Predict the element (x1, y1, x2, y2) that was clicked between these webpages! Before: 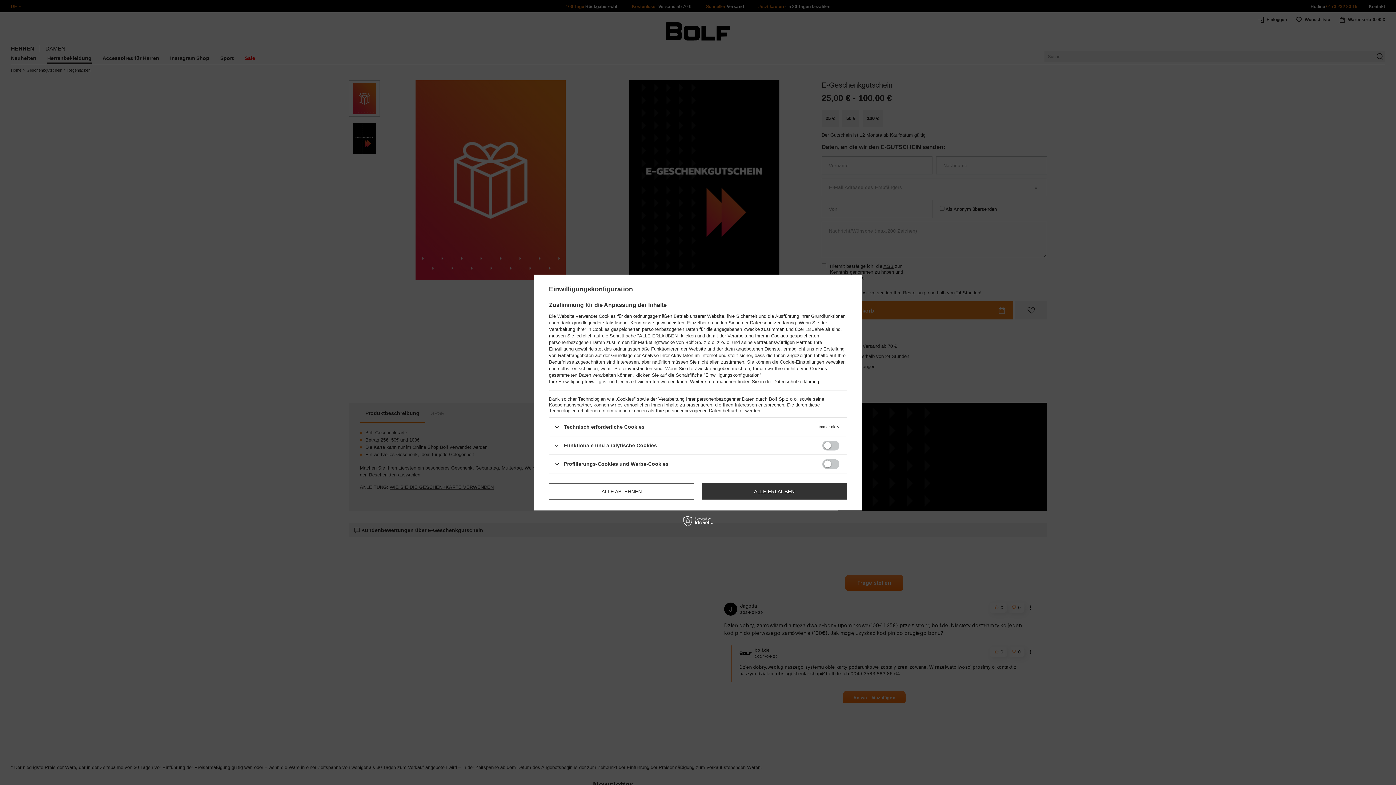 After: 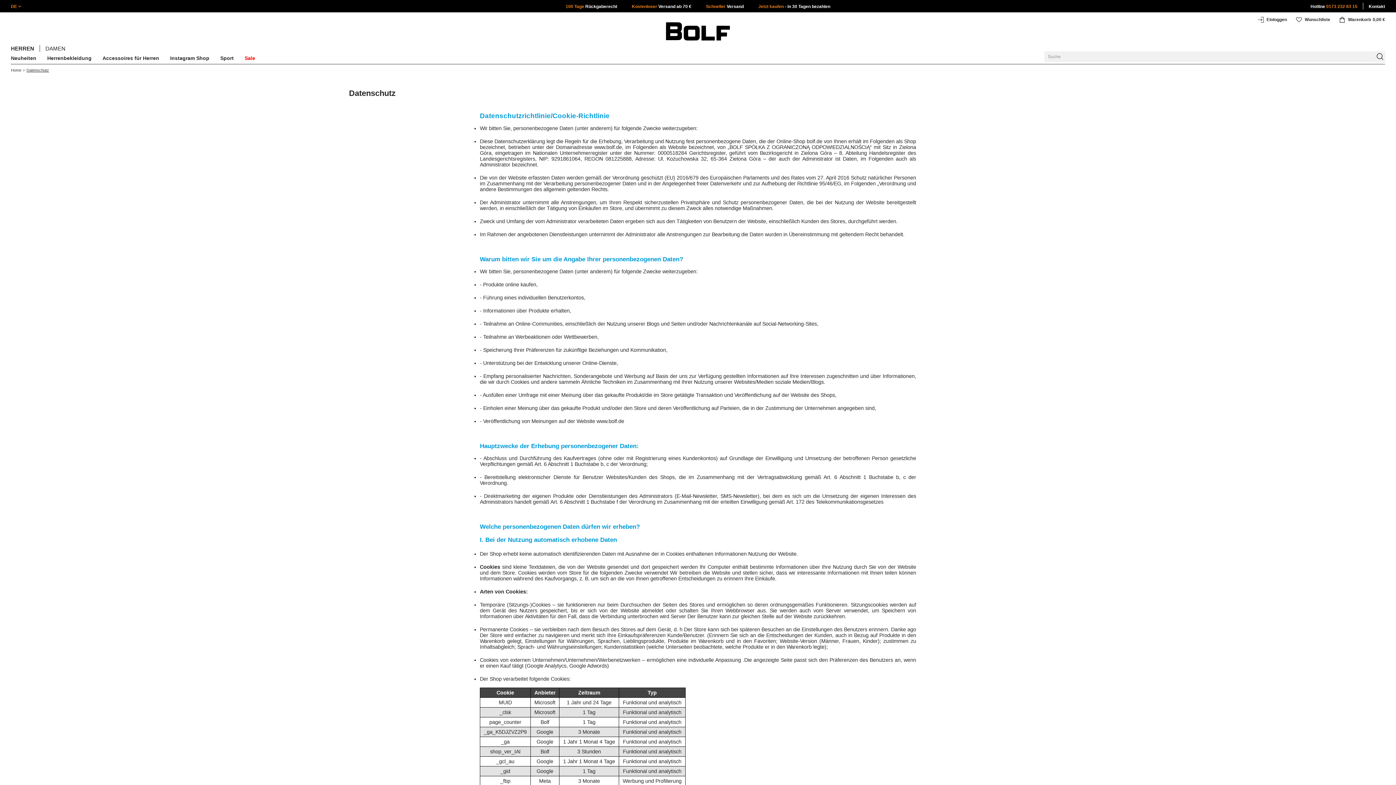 Action: bbox: (773, 379, 819, 384) label: Datenschutzerklärung